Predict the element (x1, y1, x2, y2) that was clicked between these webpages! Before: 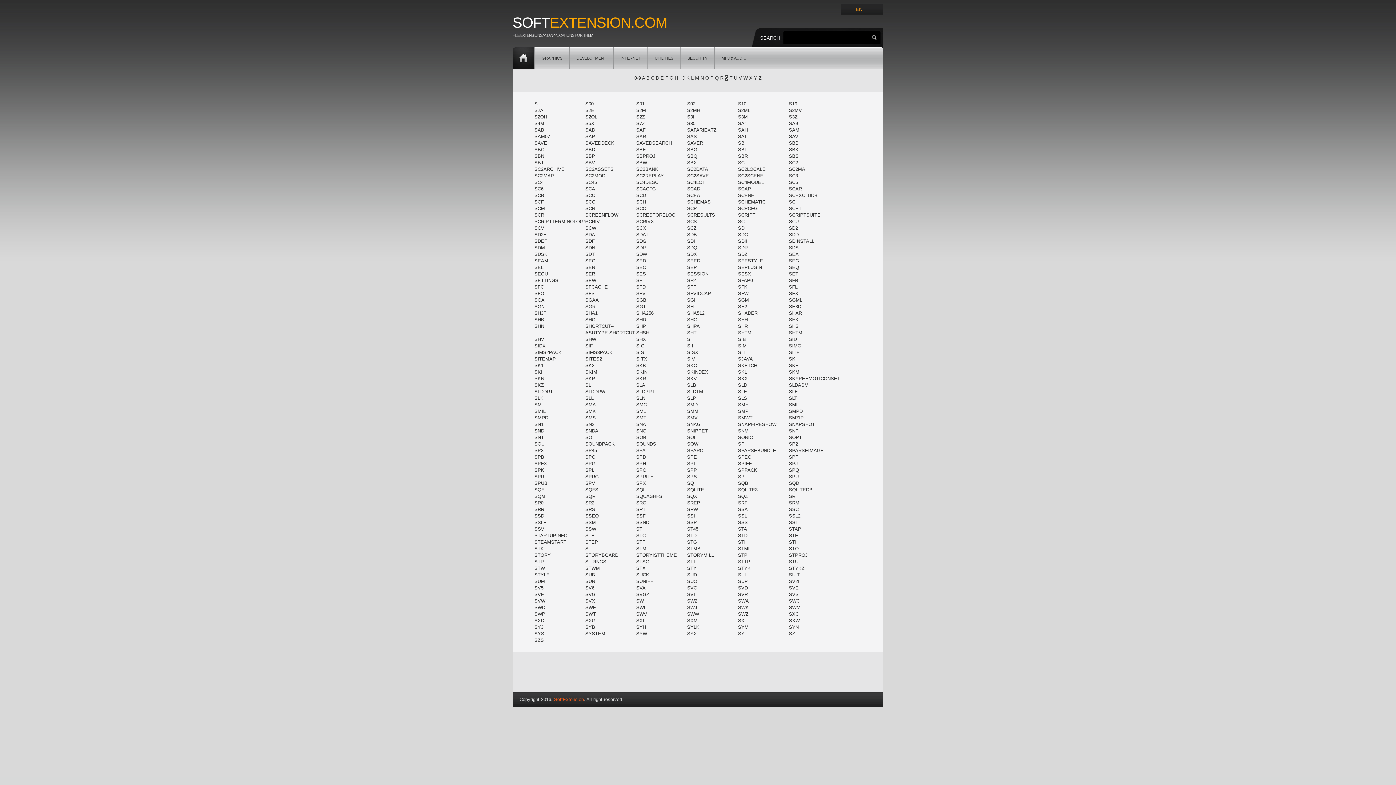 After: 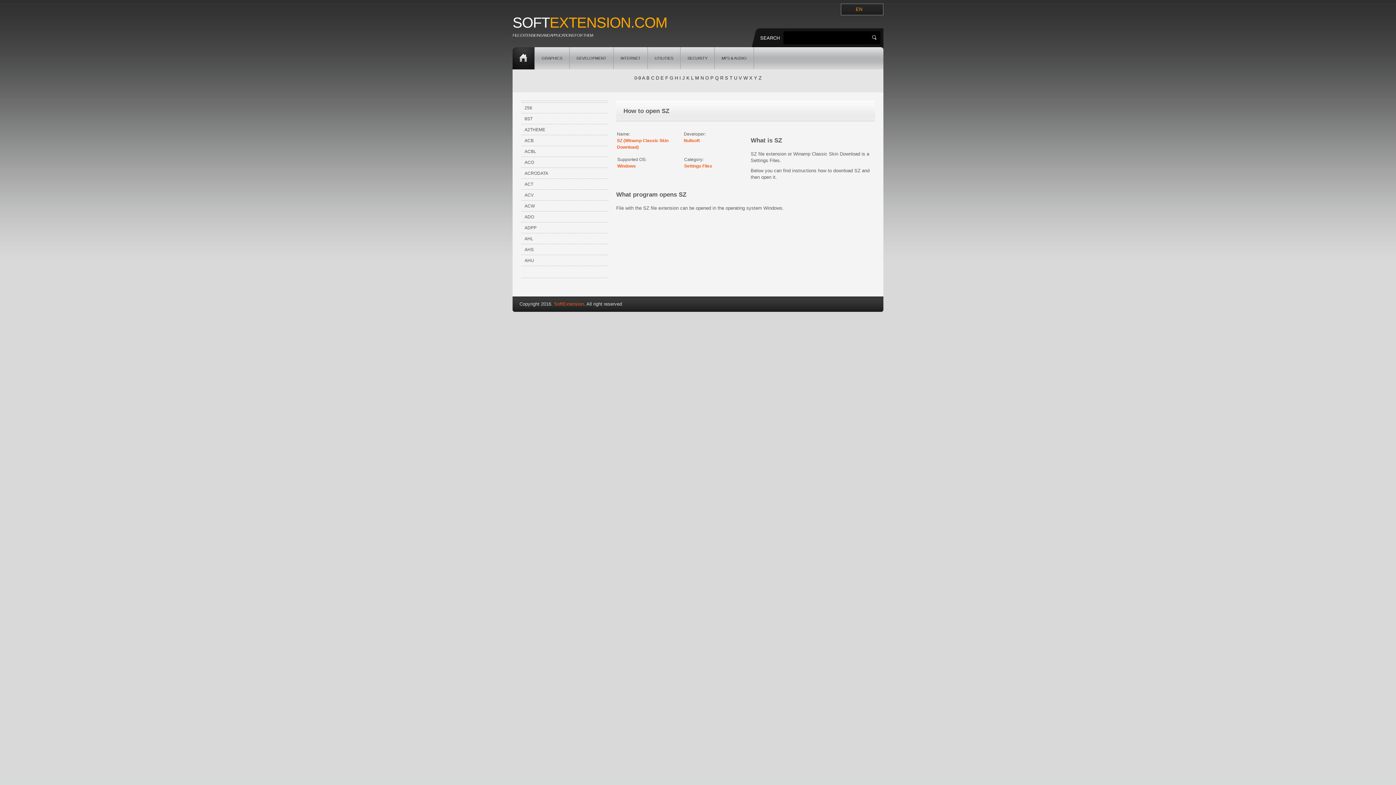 Action: bbox: (789, 630, 840, 637) label: SZ